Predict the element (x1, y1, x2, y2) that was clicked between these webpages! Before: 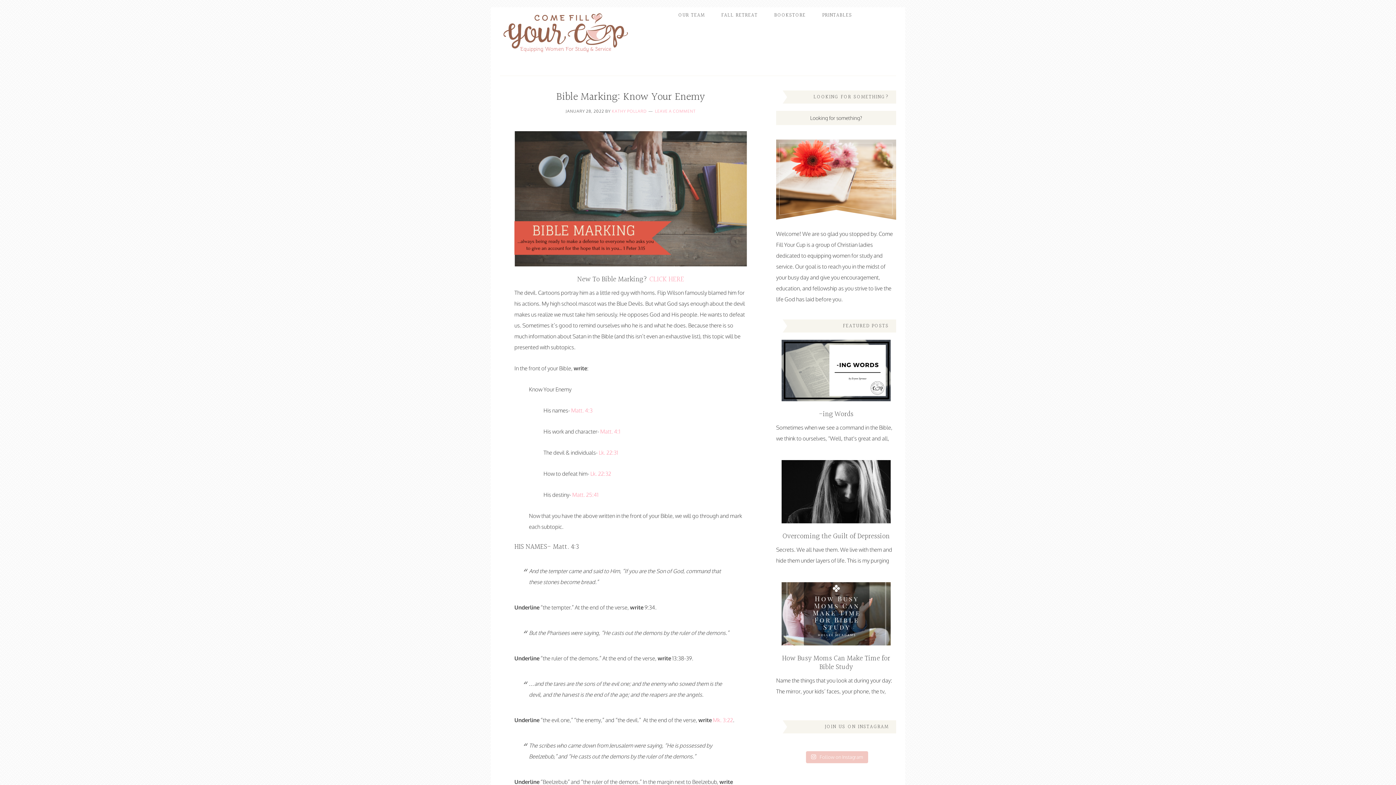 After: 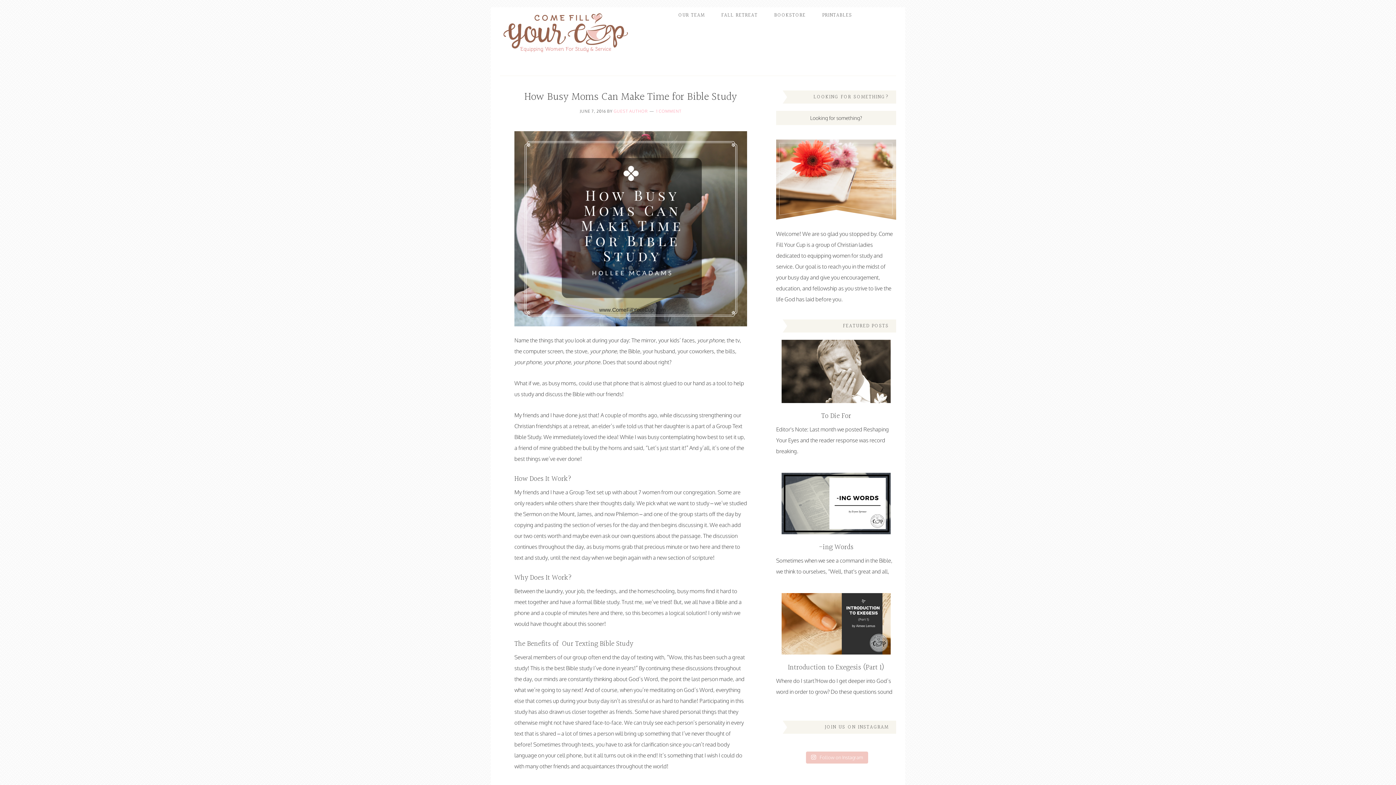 Action: bbox: (782, 652, 890, 673) label: How Busy Moms Can Make Time for Bible Study